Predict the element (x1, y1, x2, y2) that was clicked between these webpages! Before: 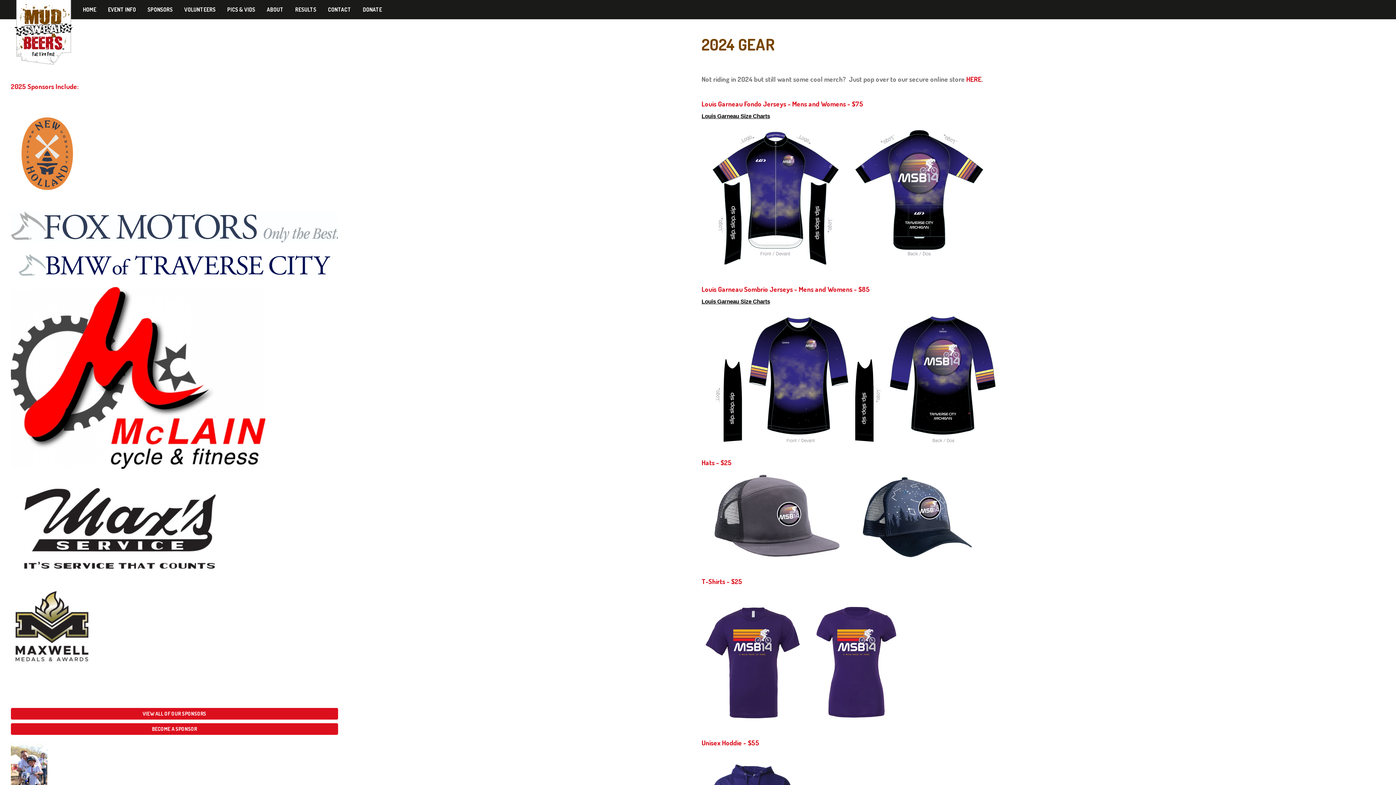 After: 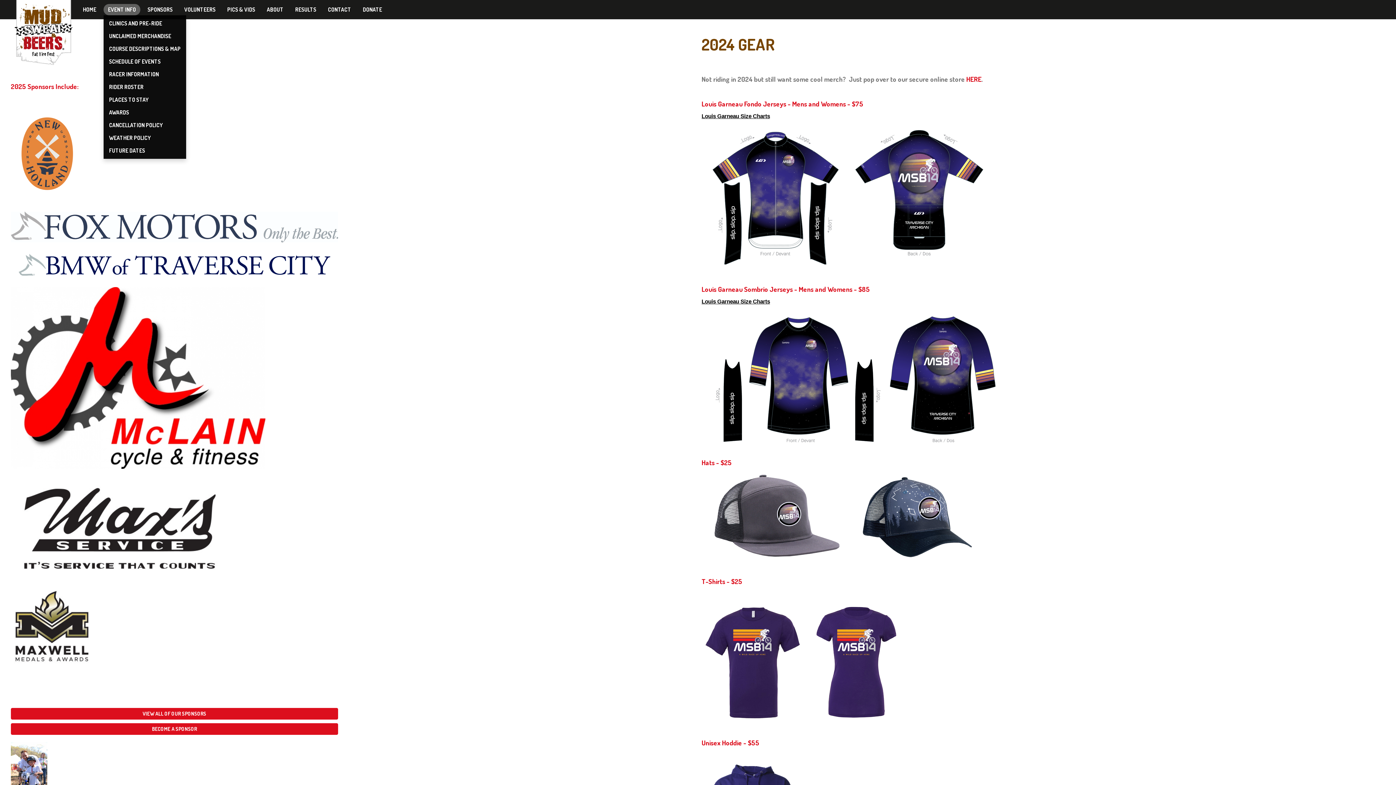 Action: label: EVENT INFO bbox: (103, 4, 140, 15)